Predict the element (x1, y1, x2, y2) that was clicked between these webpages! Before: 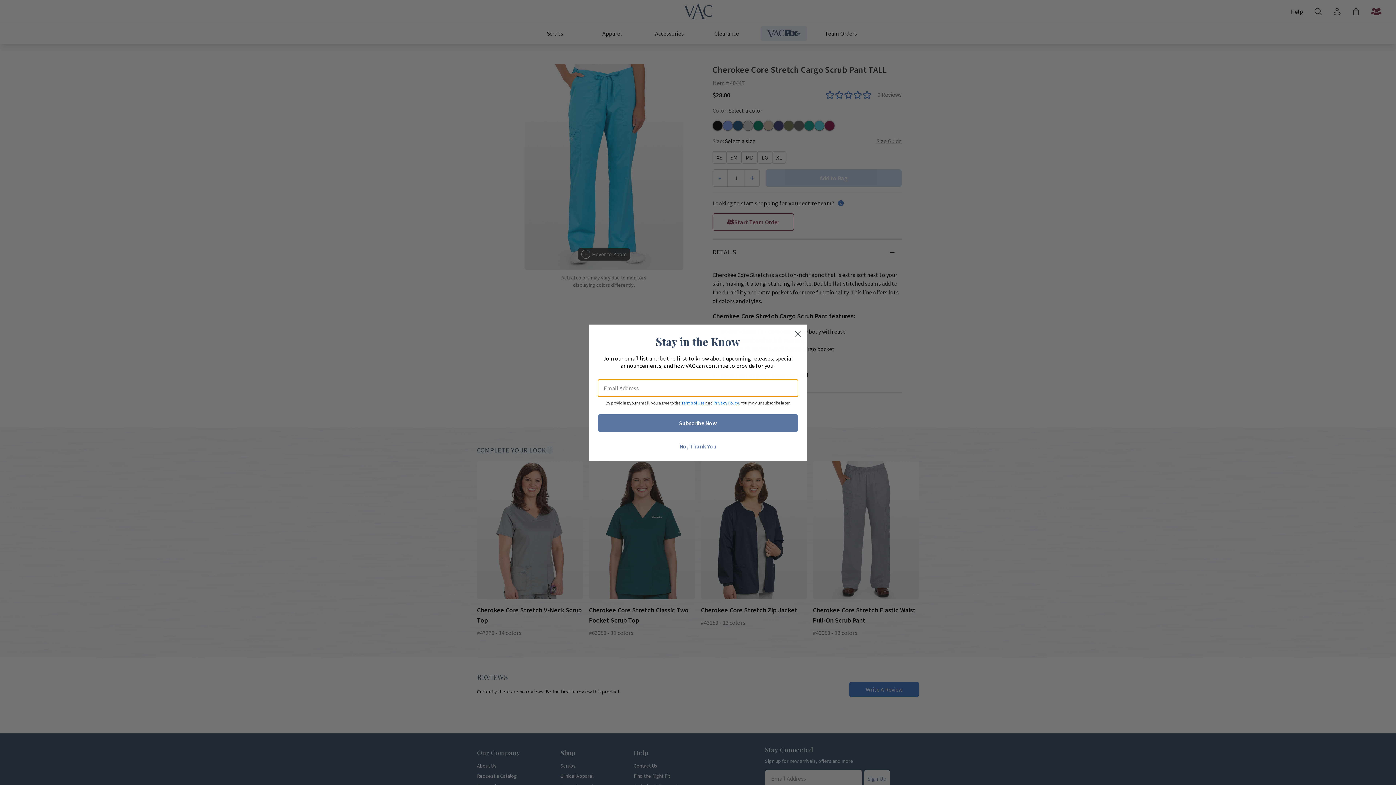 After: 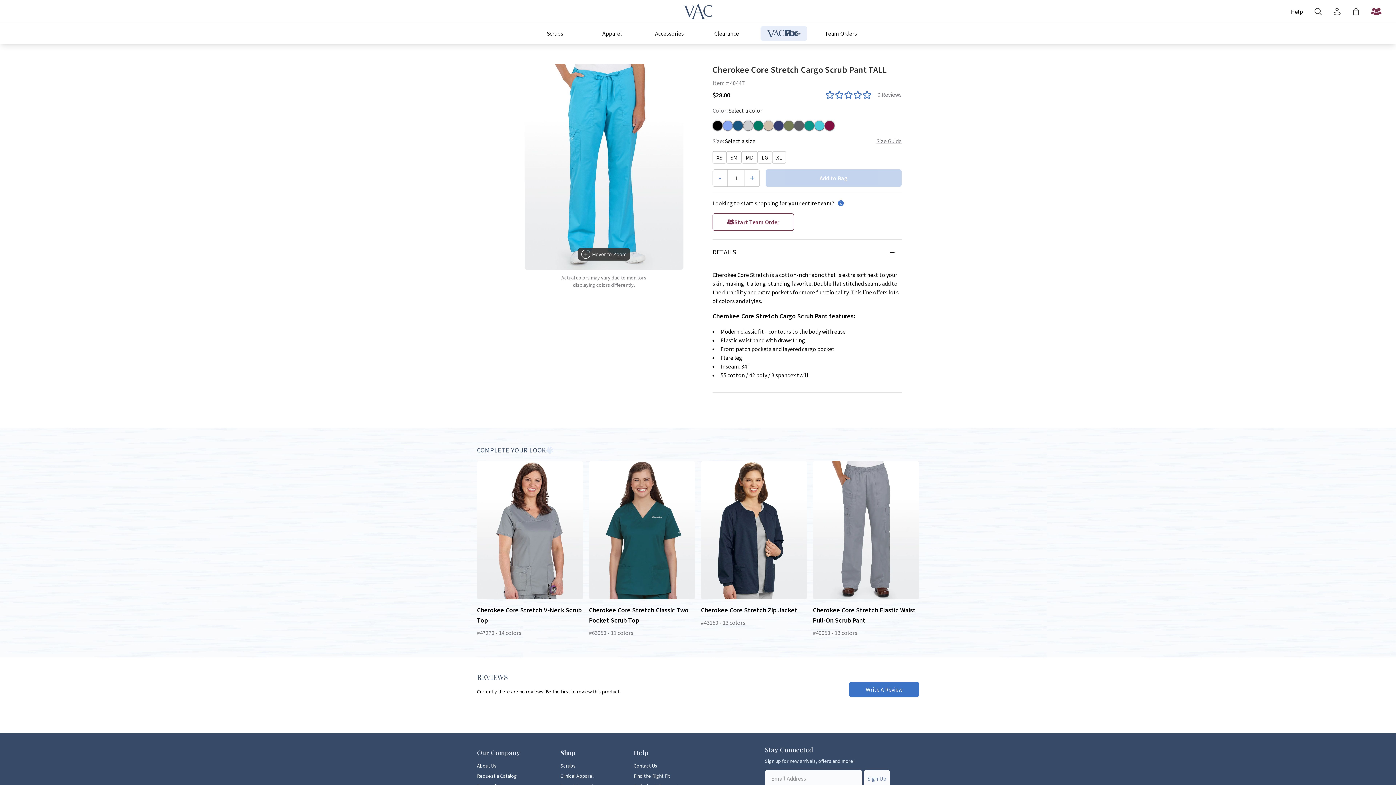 Action: bbox: (676, 437, 720, 455) label: No, Thank You